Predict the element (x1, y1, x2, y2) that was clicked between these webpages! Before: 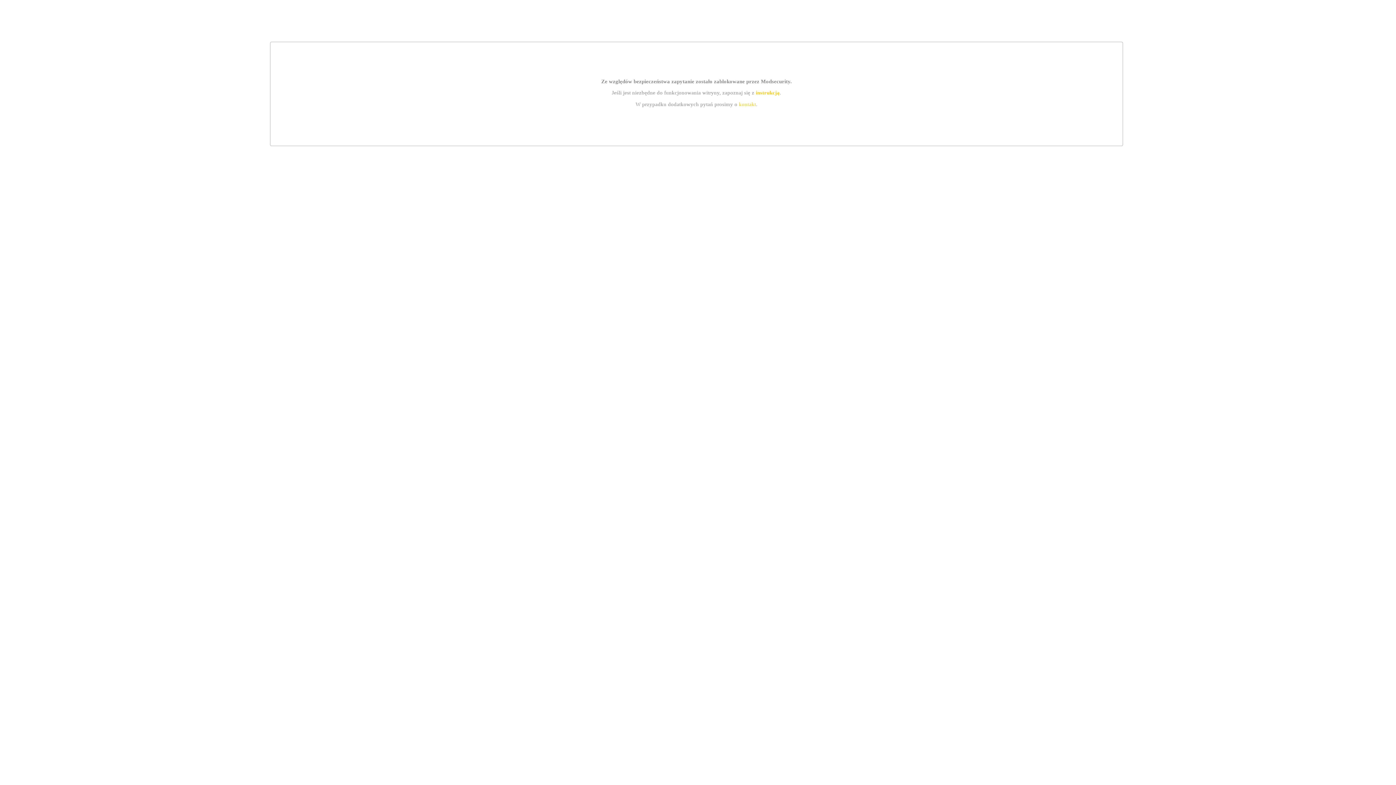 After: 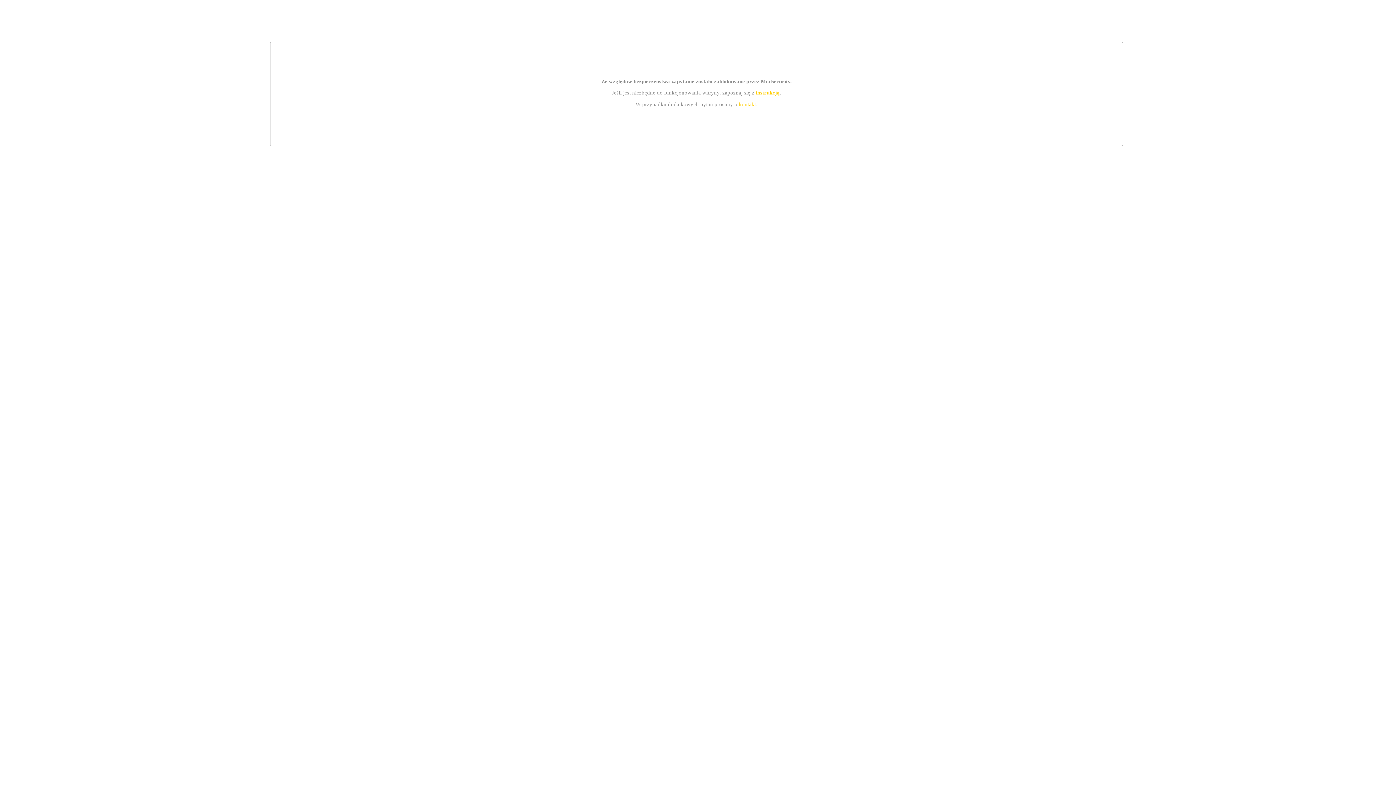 Action: label: kontakt bbox: (739, 101, 756, 107)